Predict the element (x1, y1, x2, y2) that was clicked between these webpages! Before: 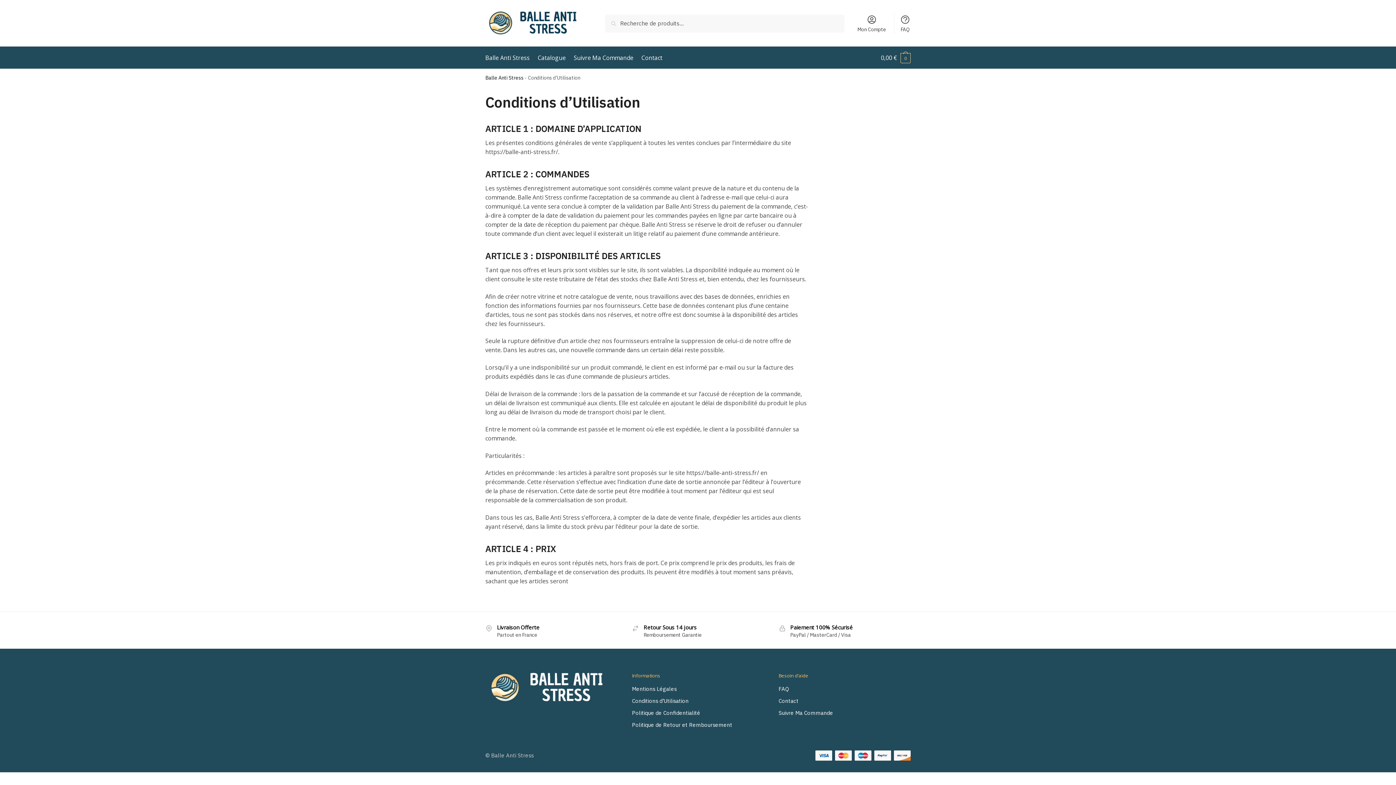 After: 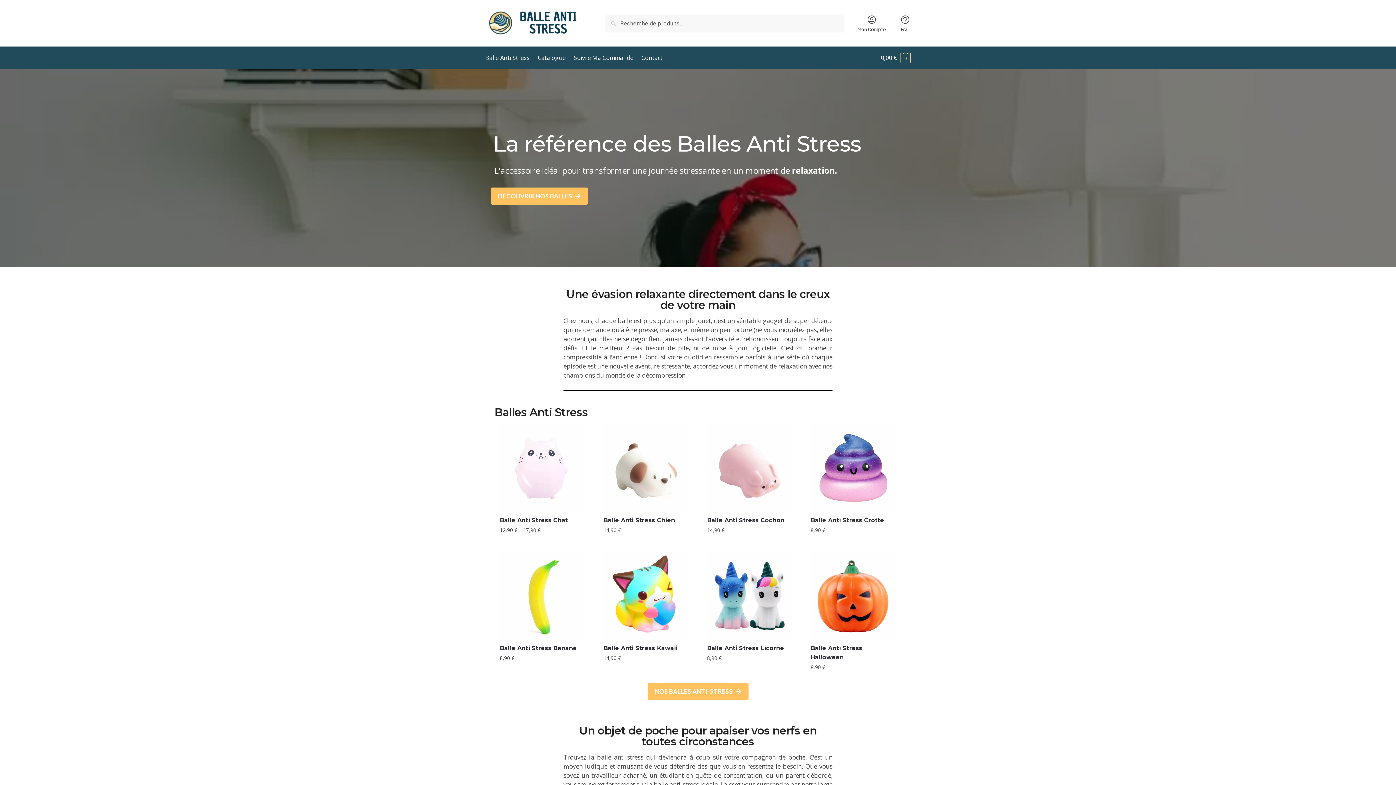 Action: bbox: (485, 697, 617, 704)